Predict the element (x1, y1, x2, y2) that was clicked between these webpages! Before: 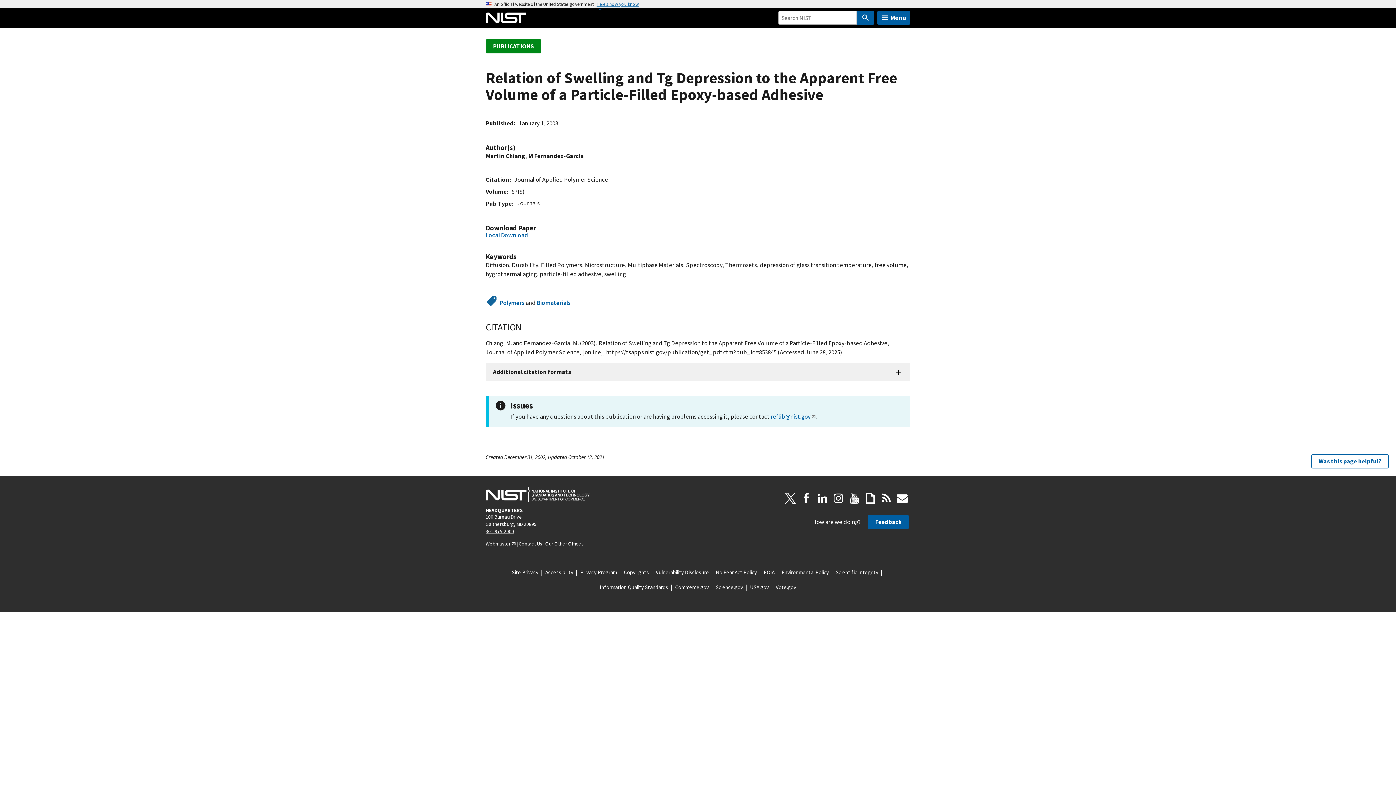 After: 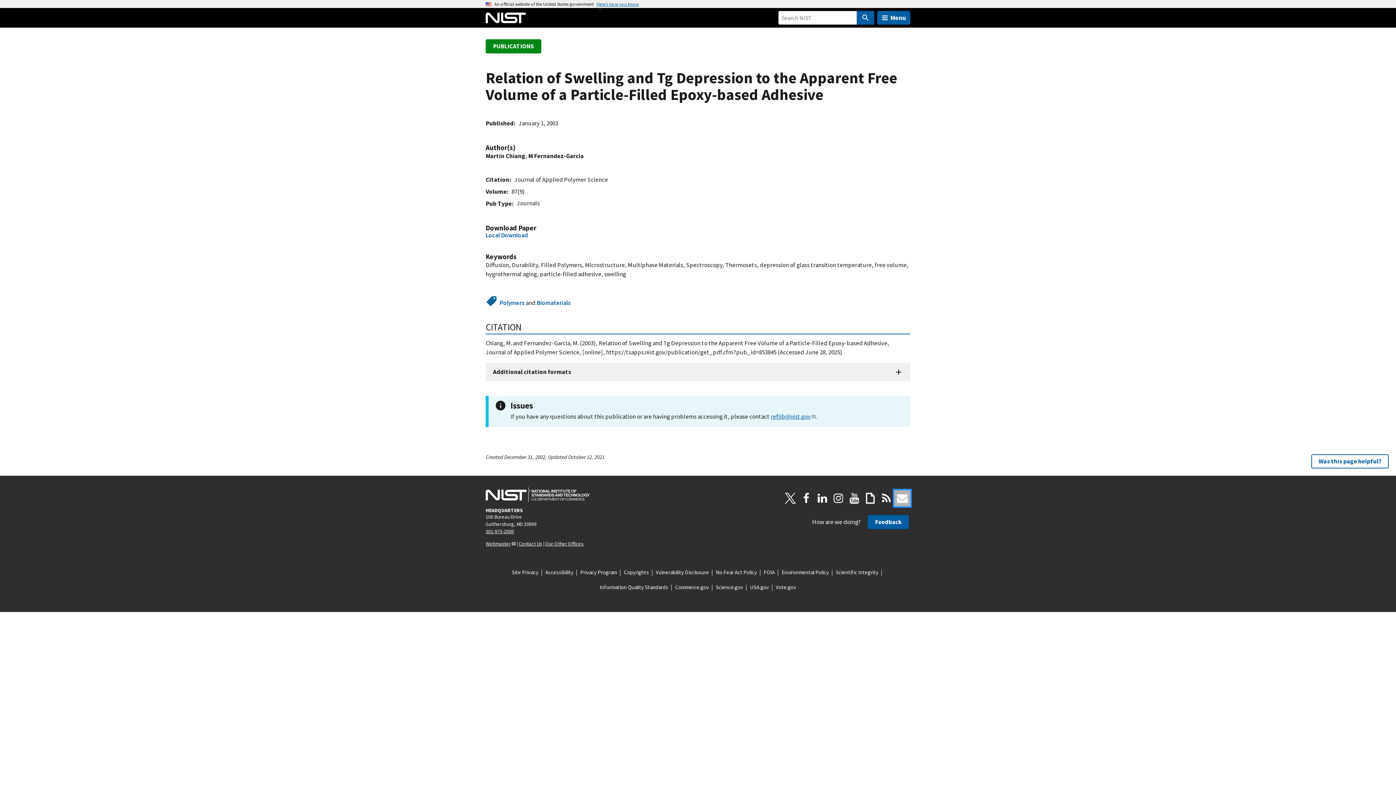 Action: bbox: (894, 490, 910, 506) label: Mailing List